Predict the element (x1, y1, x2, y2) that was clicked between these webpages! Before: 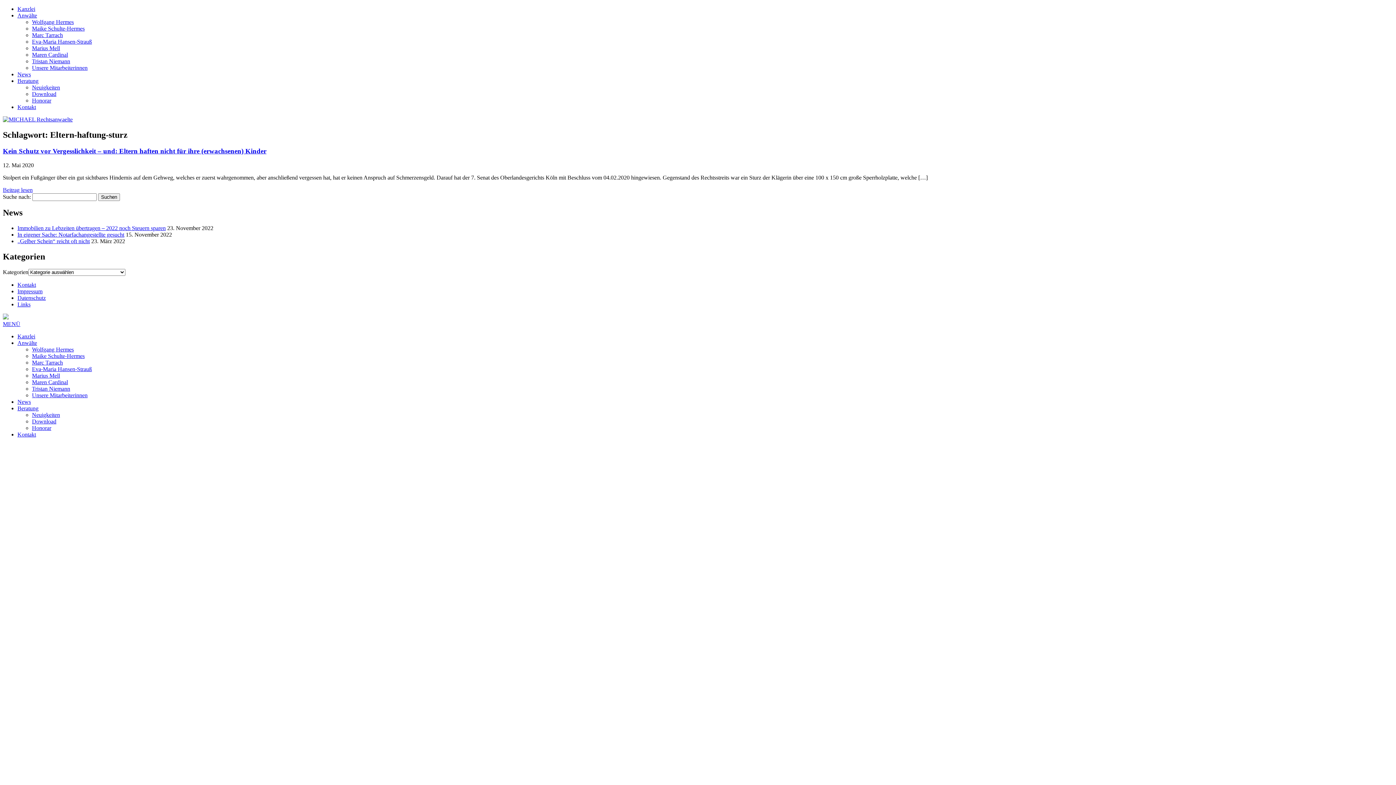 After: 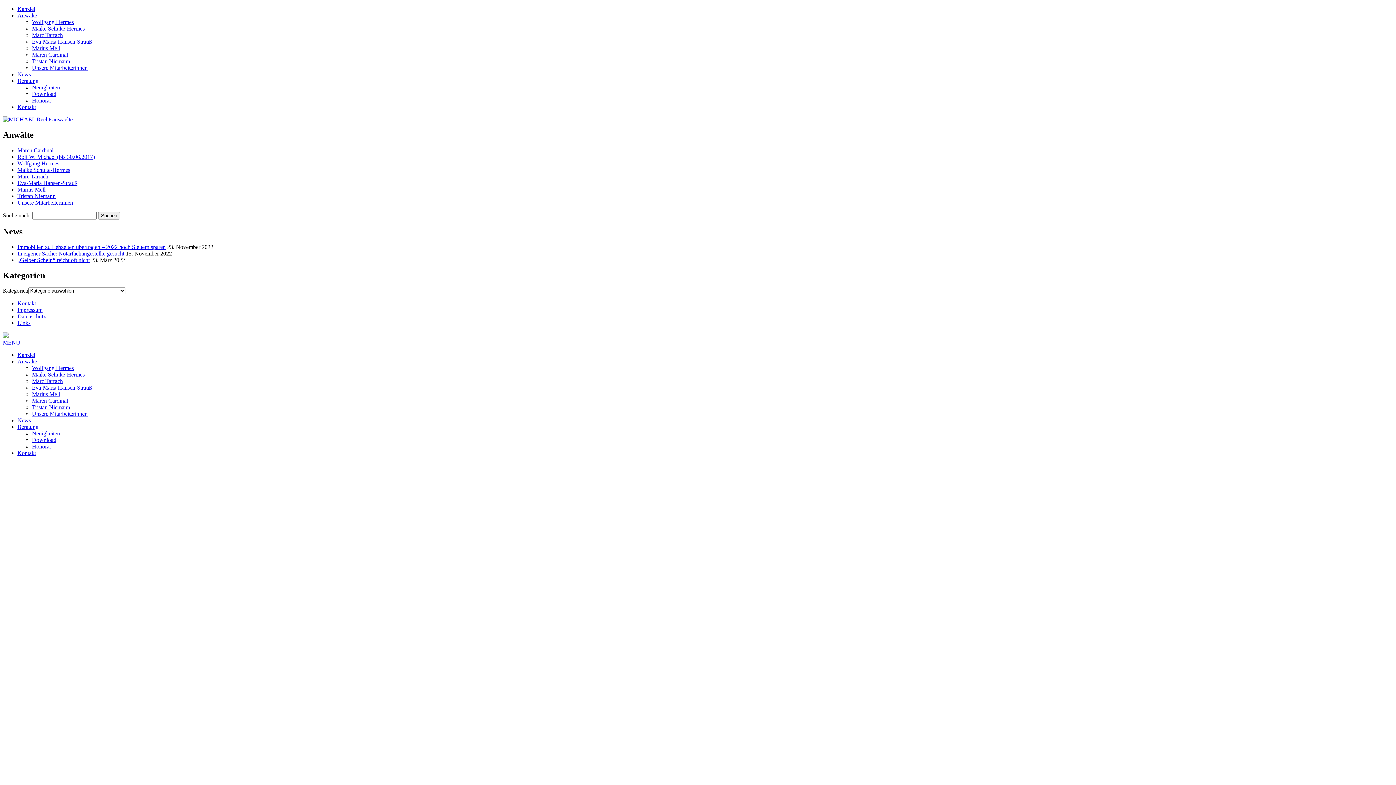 Action: label: Anwälte bbox: (17, 340, 37, 346)